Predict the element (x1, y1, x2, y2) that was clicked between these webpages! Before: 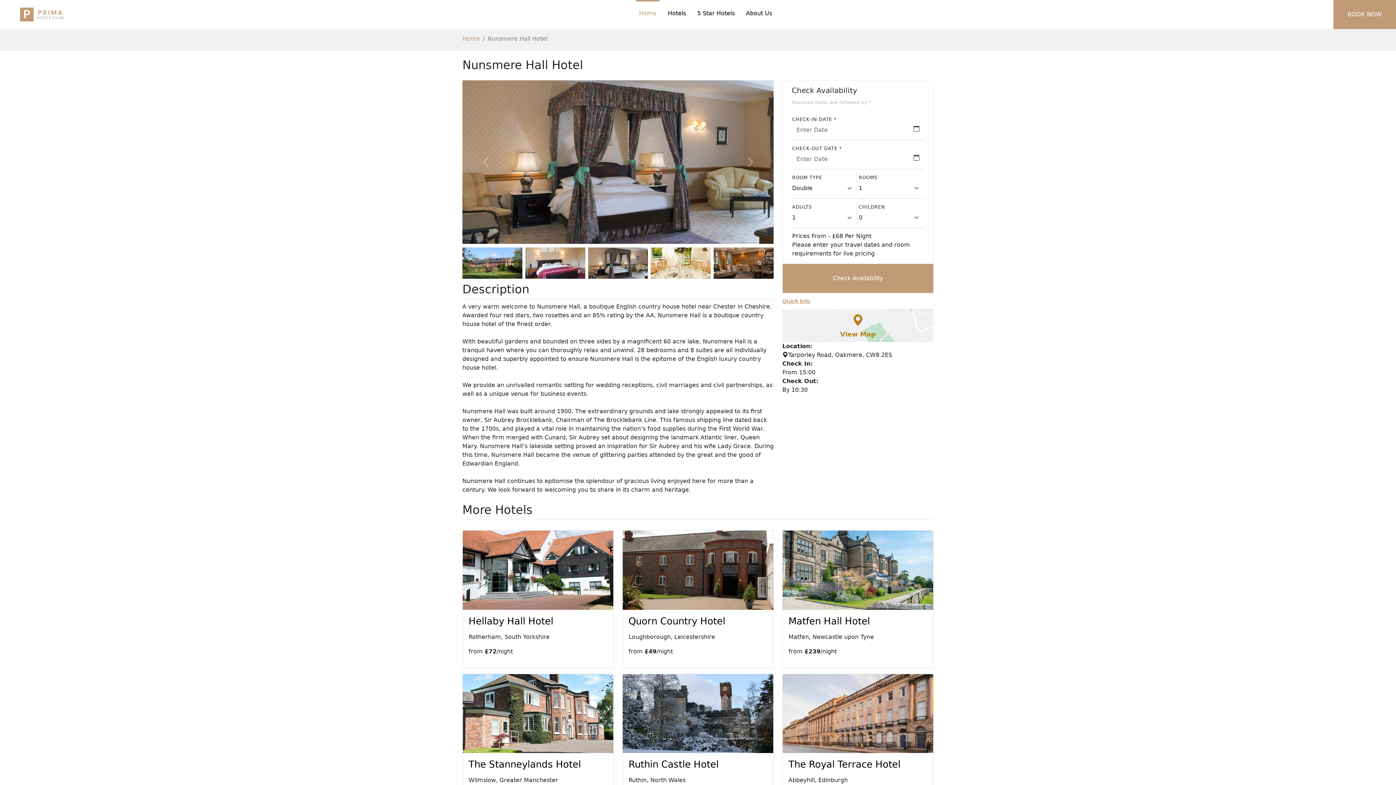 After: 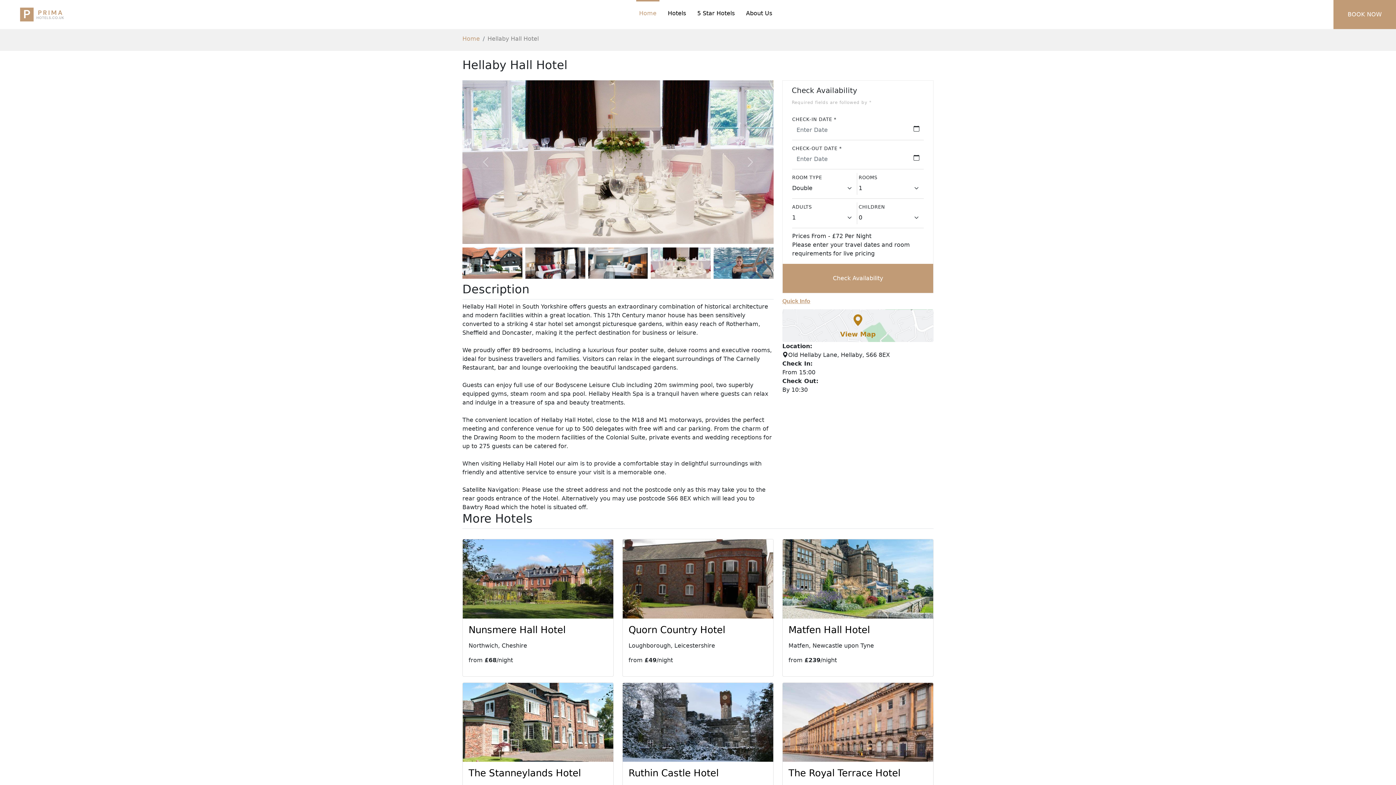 Action: bbox: (462, 531, 613, 610)